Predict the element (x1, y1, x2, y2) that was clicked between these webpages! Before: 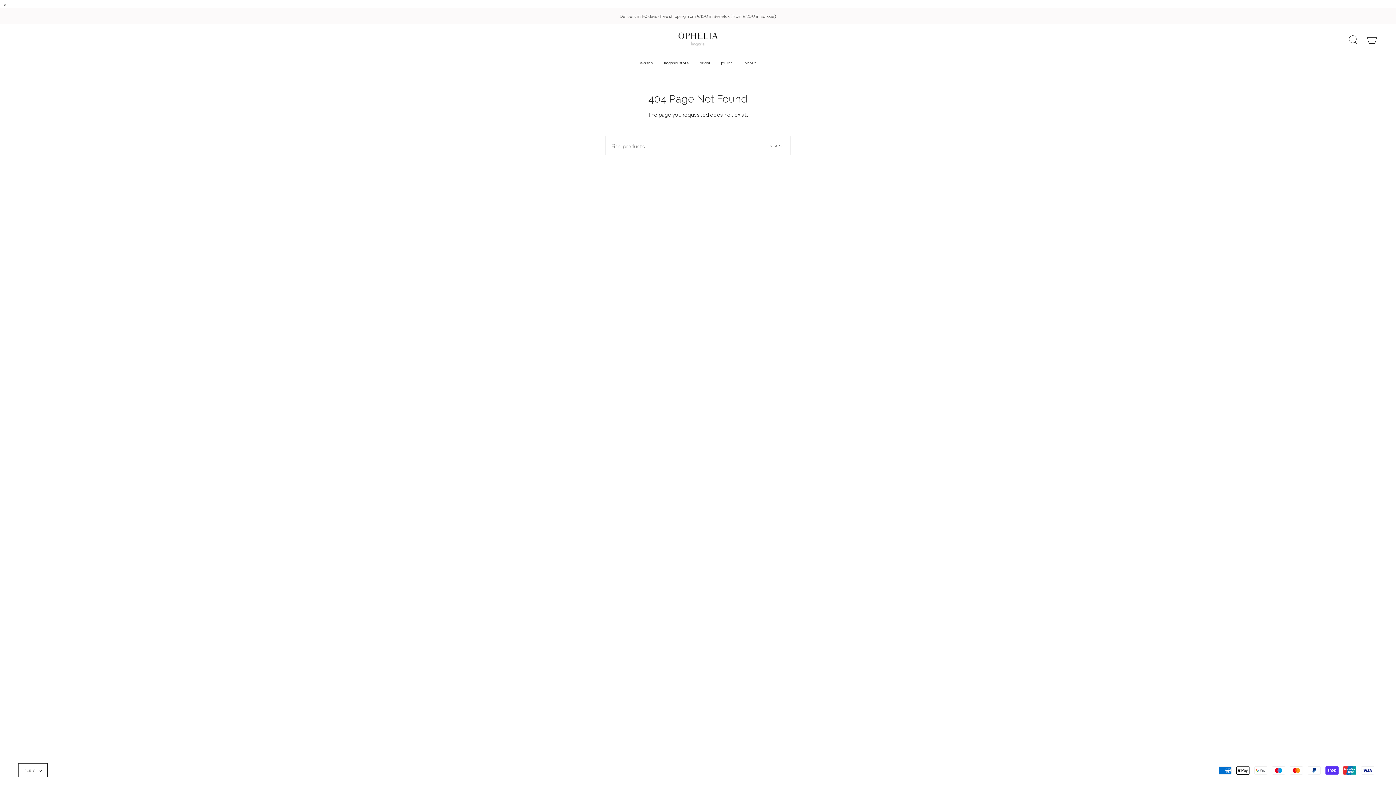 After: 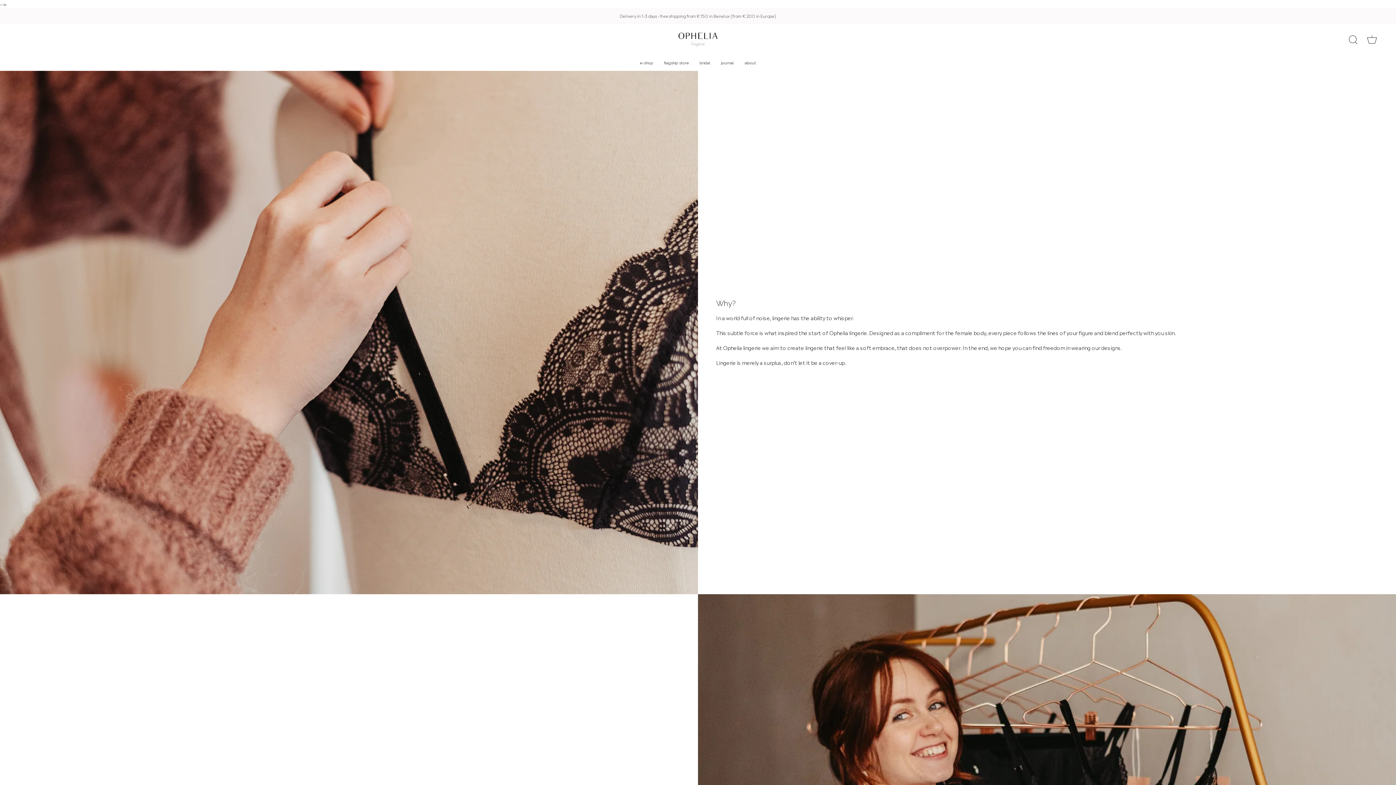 Action: label: about bbox: (739, 55, 761, 70)